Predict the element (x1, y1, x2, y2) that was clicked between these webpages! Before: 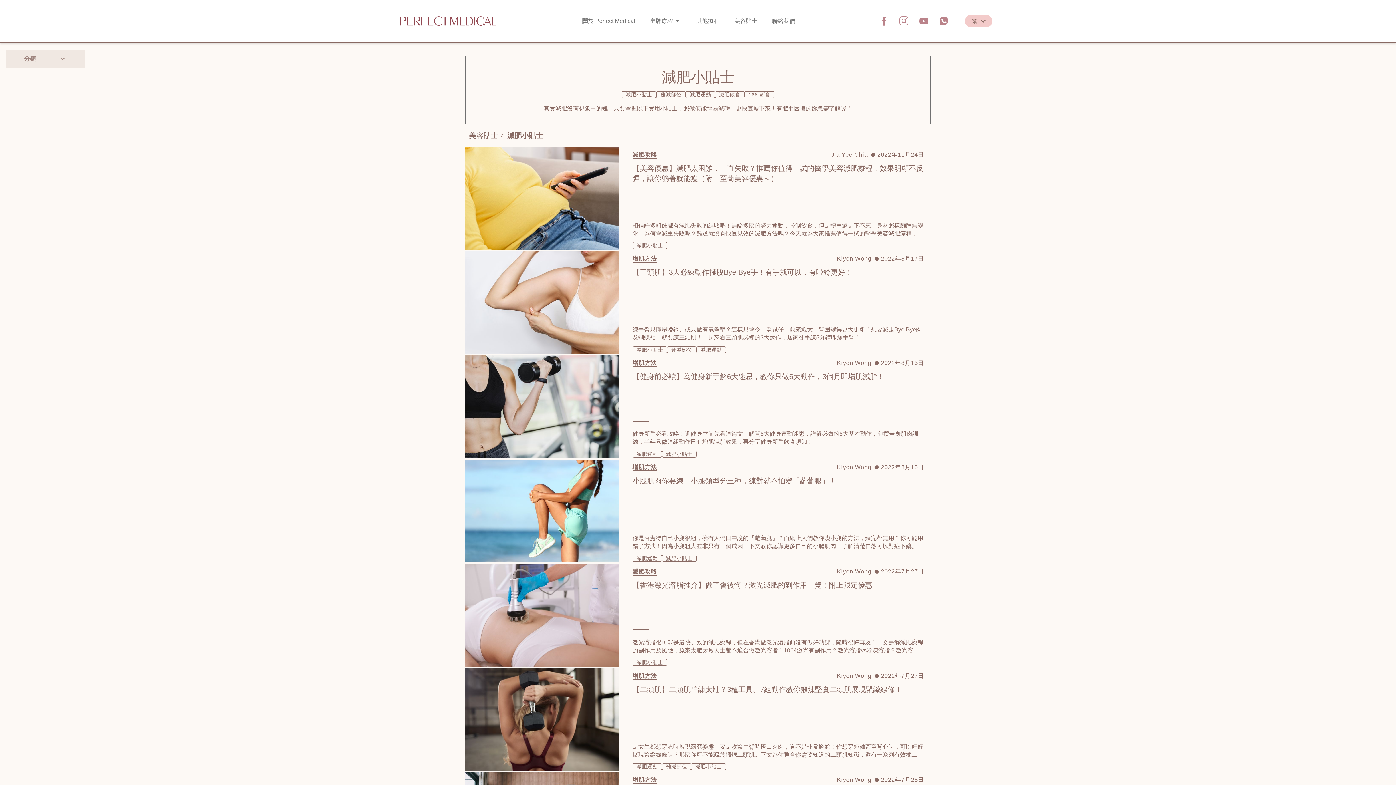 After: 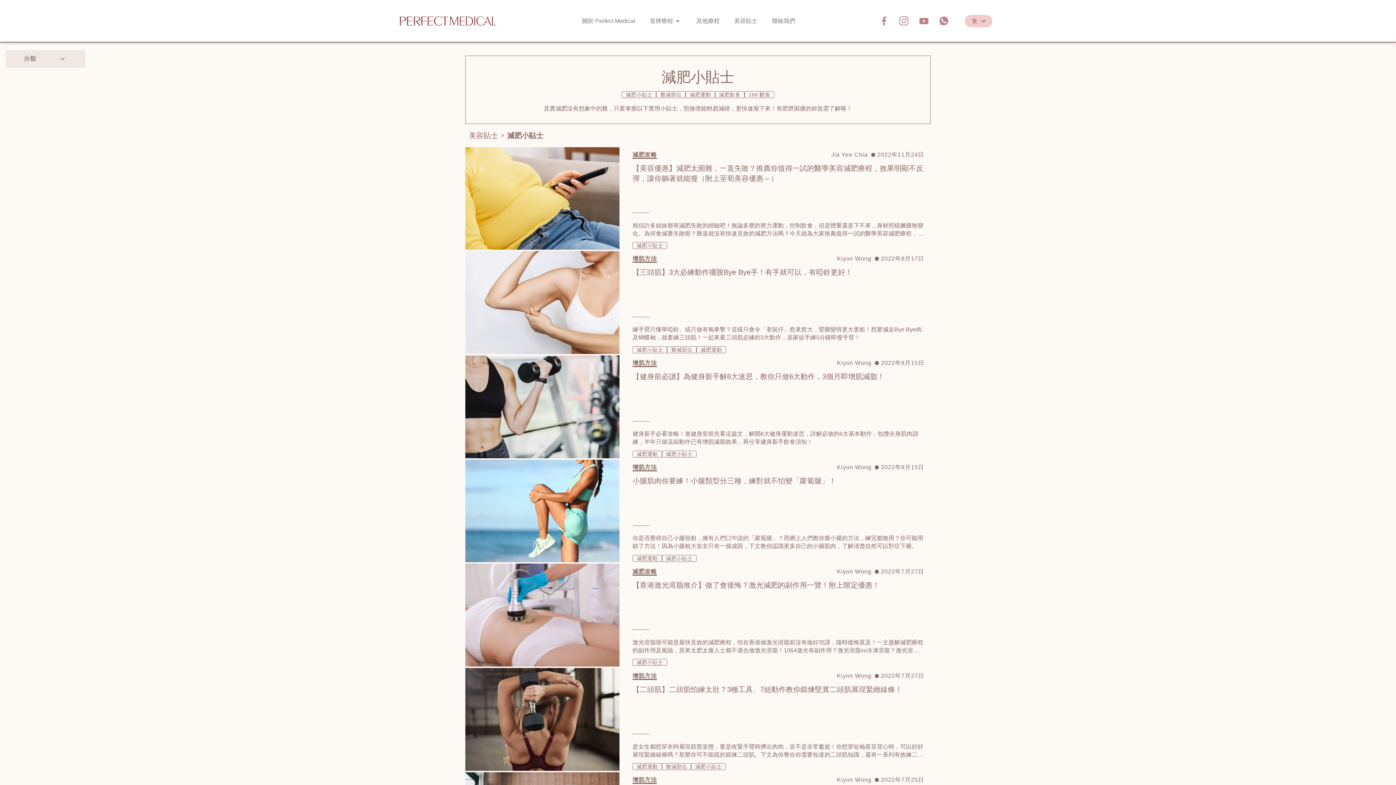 Action: bbox: (899, 16, 908, 25)